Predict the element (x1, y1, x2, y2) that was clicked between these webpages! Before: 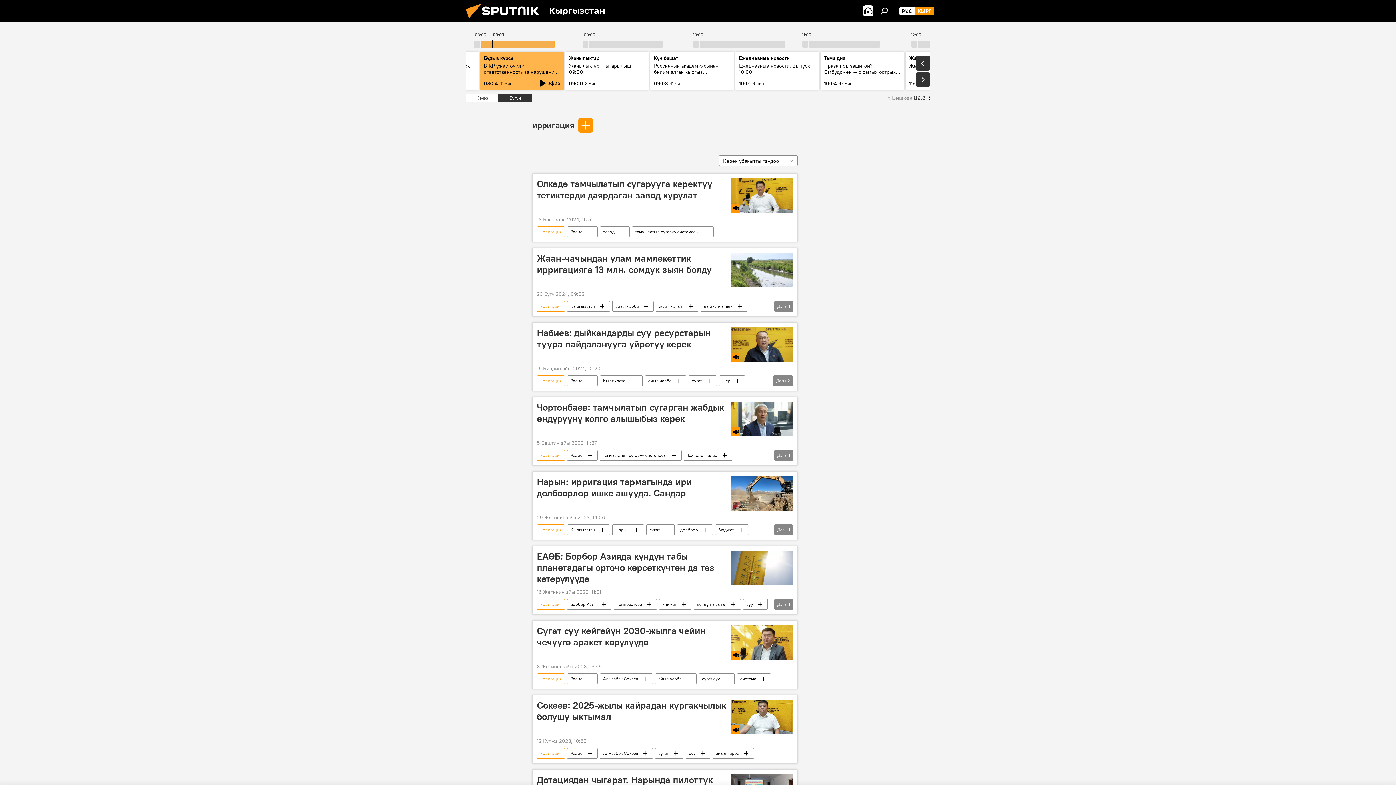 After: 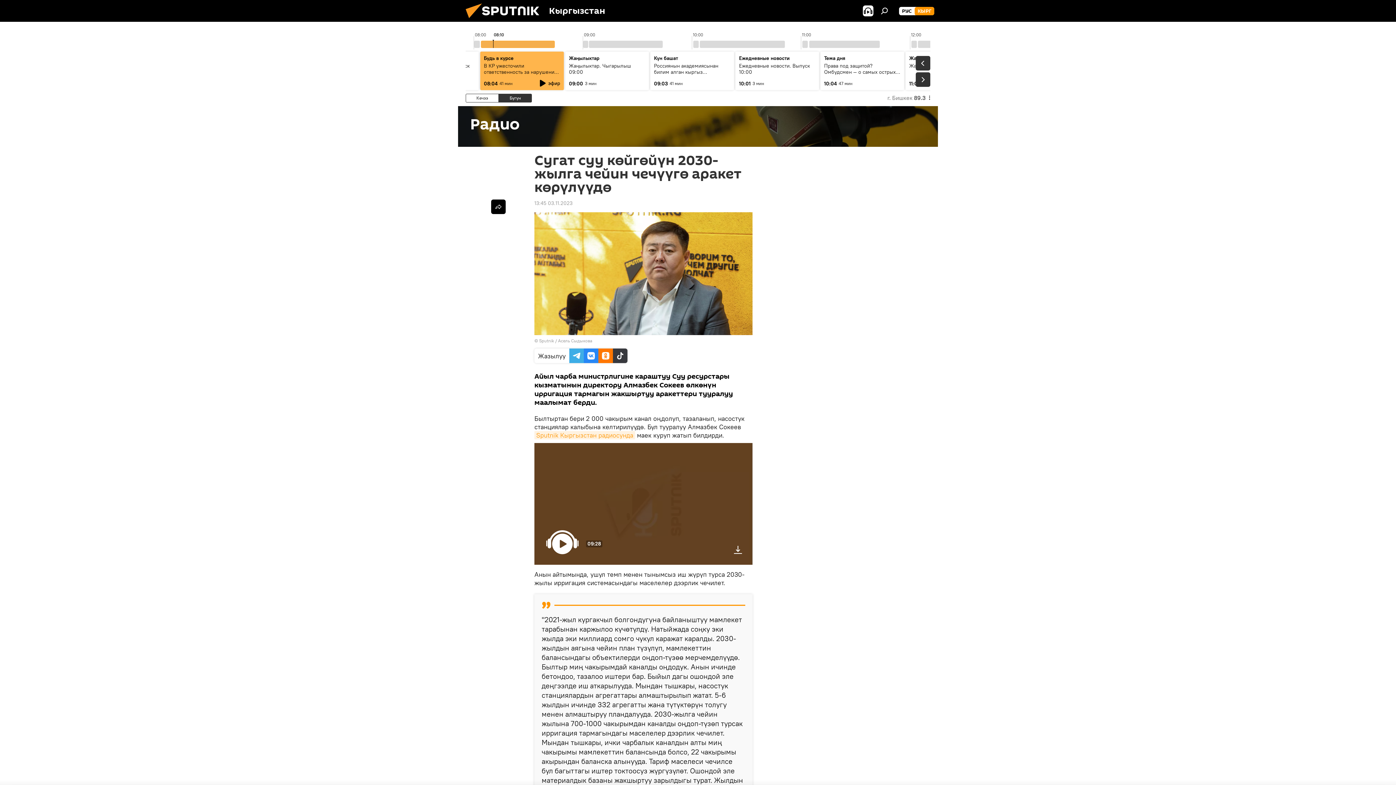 Action: bbox: (731, 625, 793, 659)